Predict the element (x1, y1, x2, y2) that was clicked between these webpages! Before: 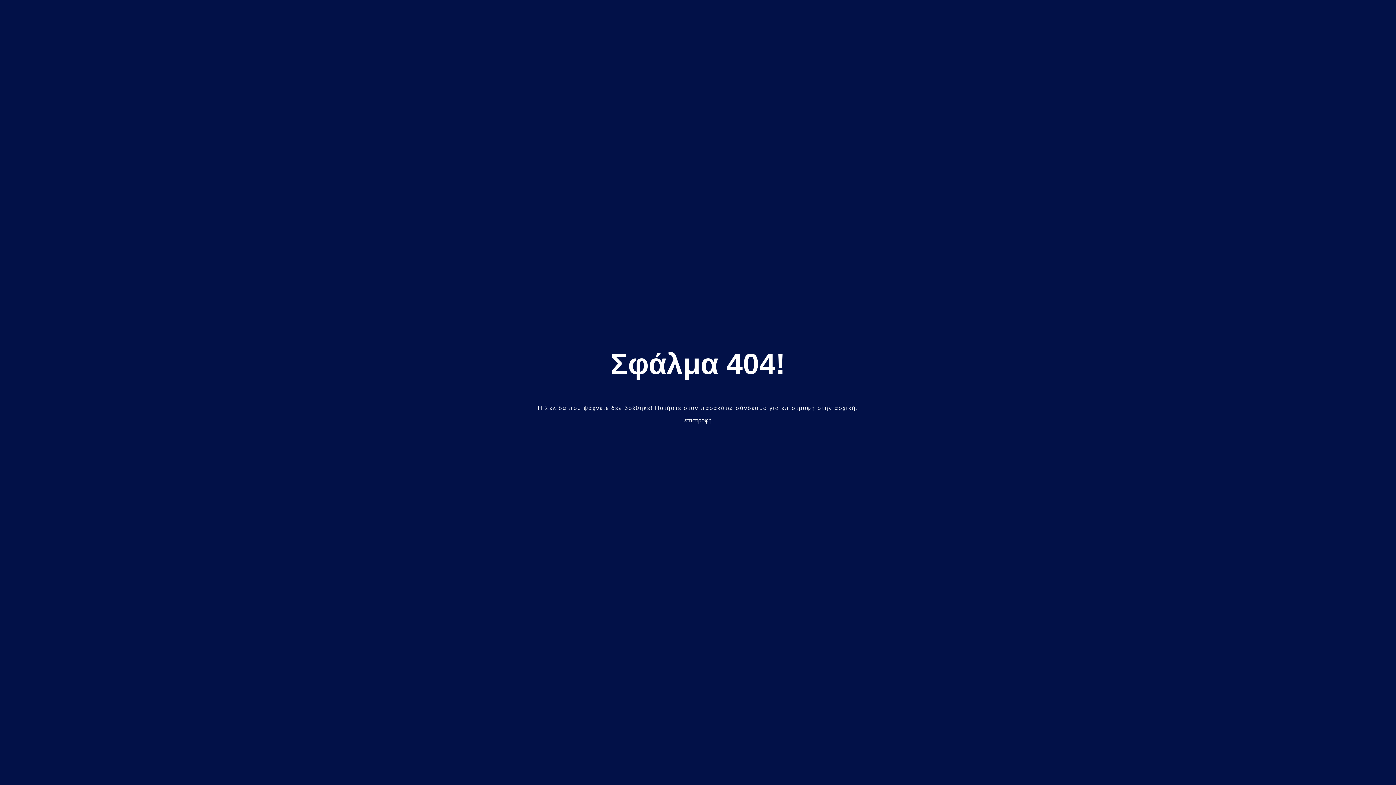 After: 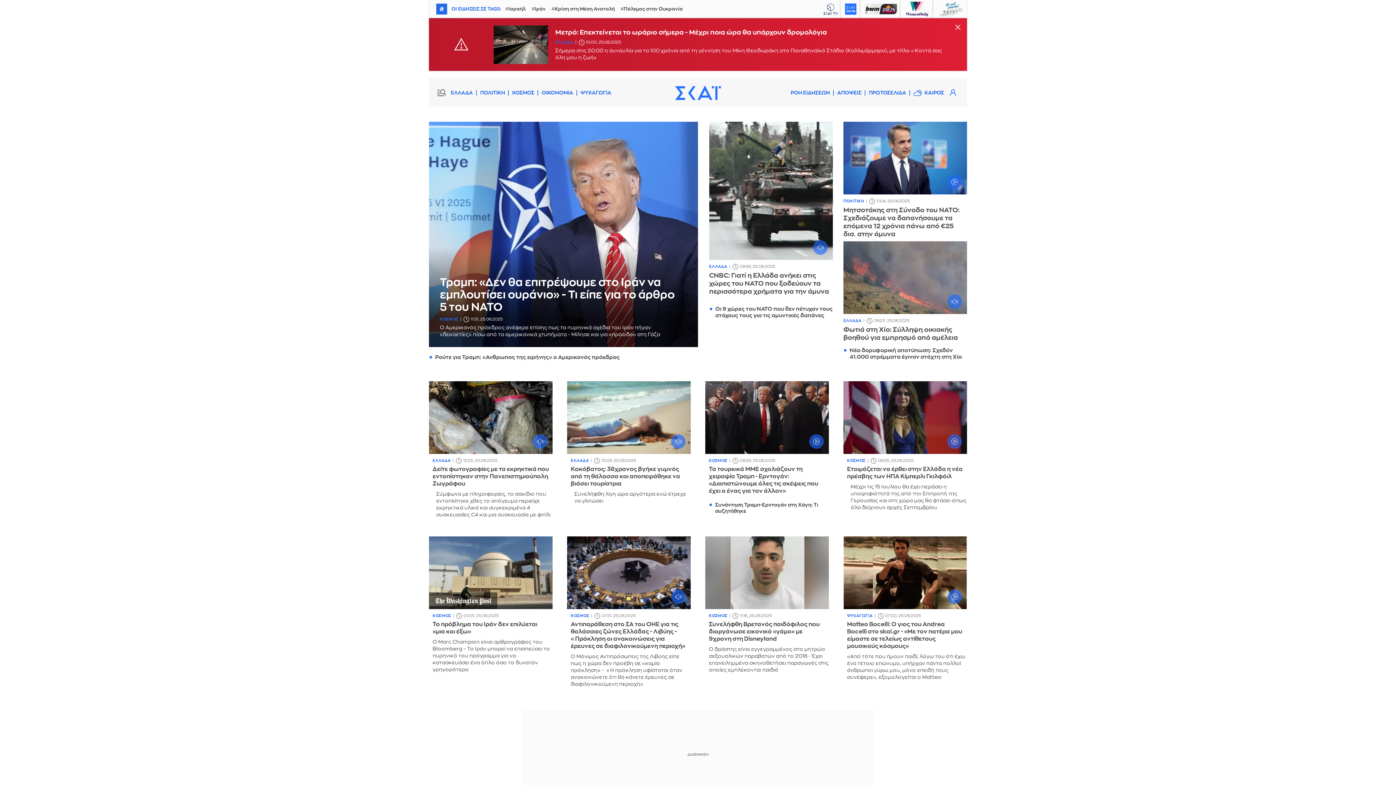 Action: label: επιστροφή bbox: (684, 417, 711, 423)